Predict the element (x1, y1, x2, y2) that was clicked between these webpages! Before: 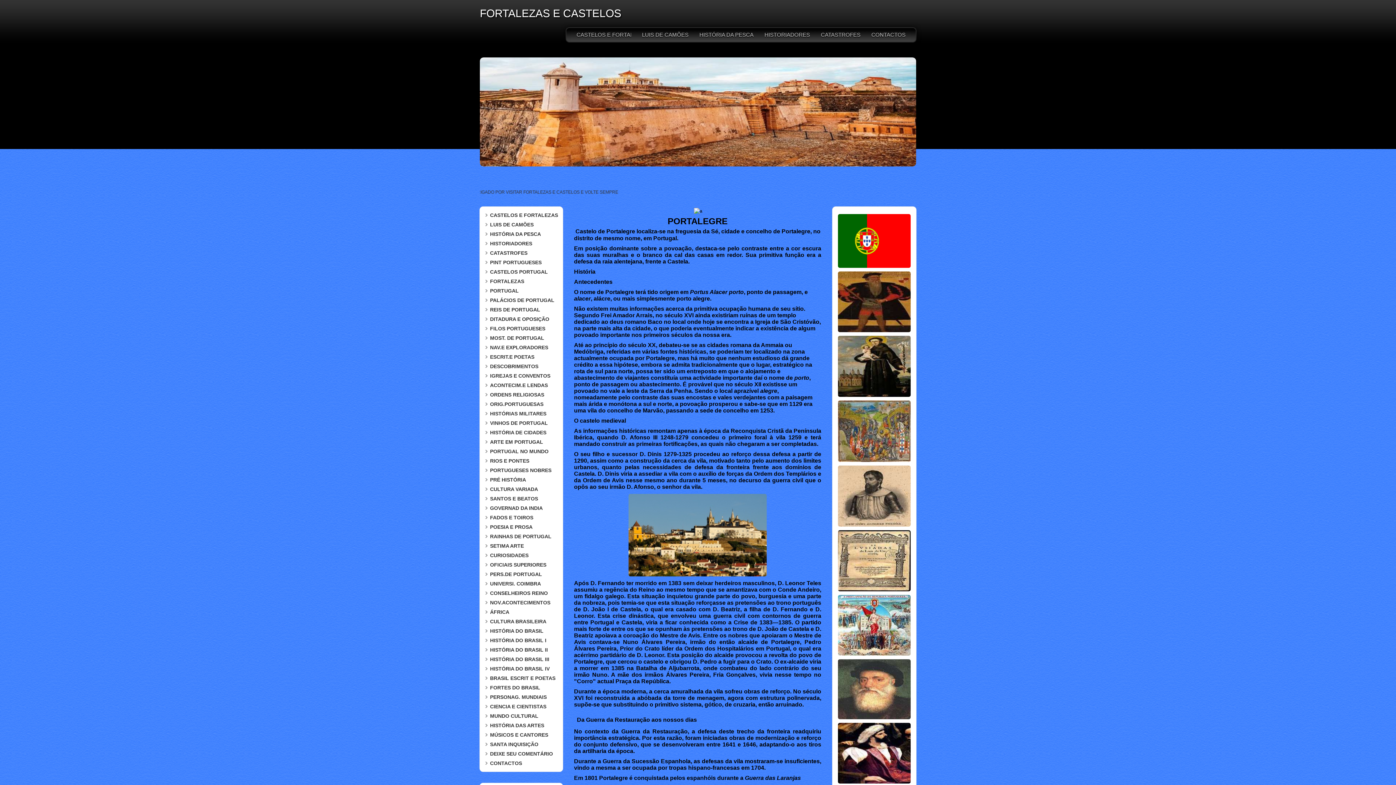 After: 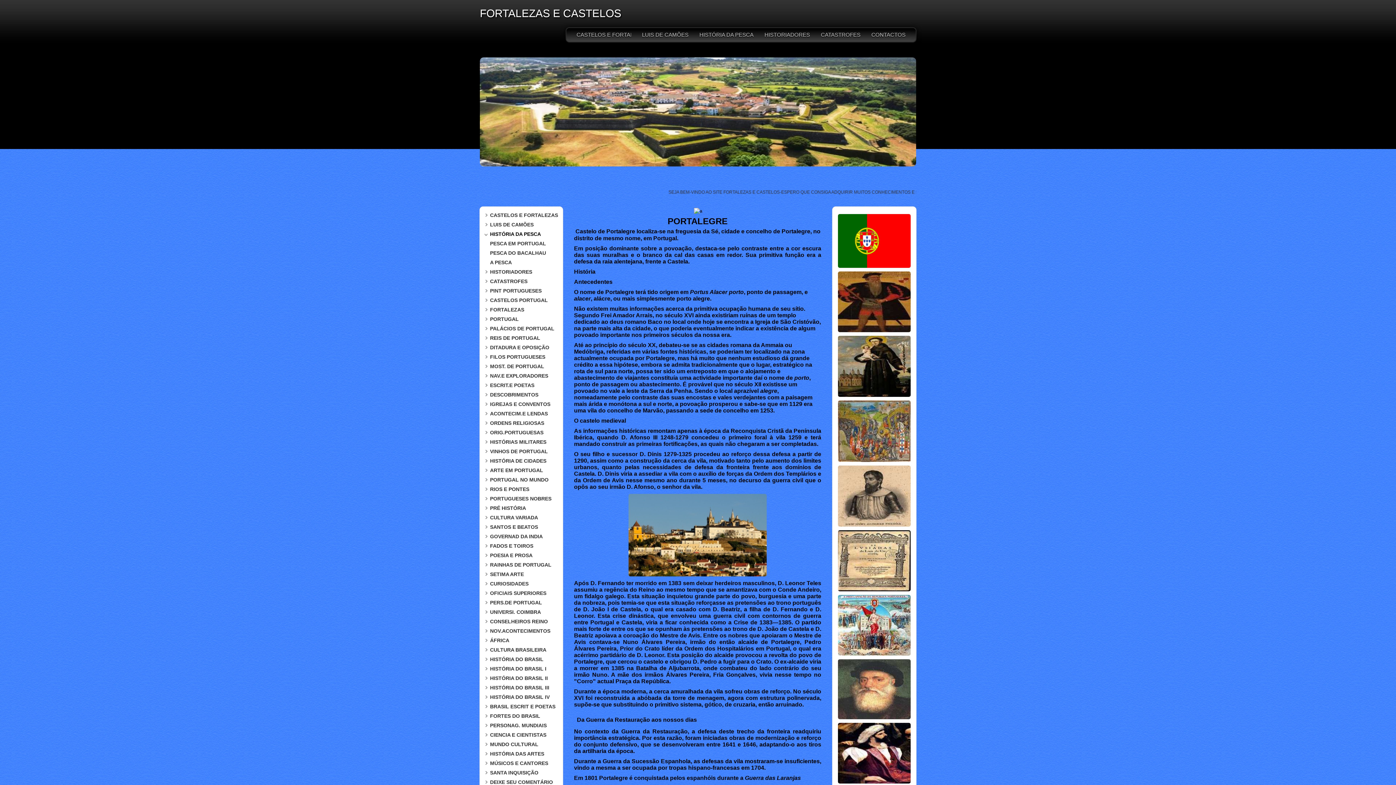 Action: bbox: (483, 229, 559, 238) label: HISTÓRIA DA PESCA